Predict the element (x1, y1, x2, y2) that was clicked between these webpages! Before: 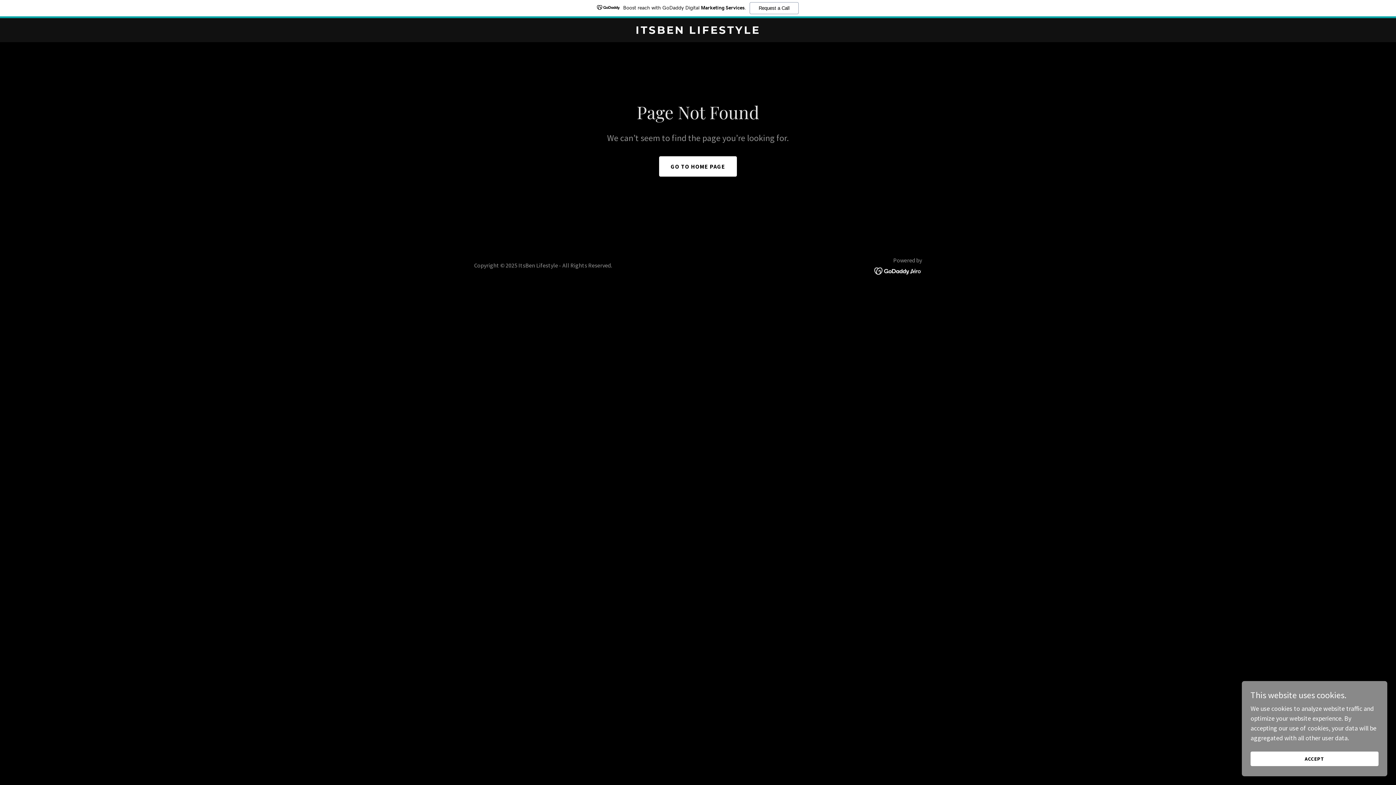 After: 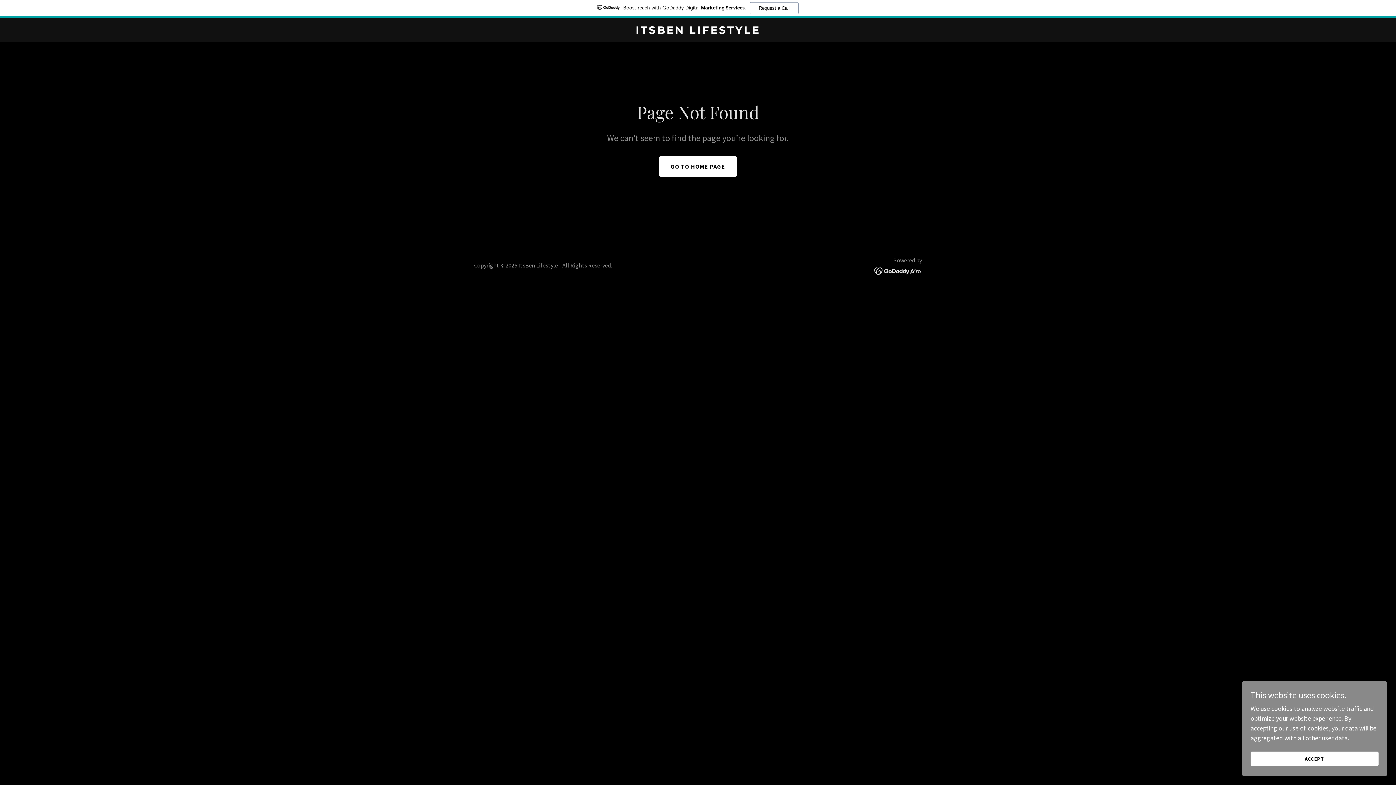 Action: bbox: (874, 266, 922, 274)